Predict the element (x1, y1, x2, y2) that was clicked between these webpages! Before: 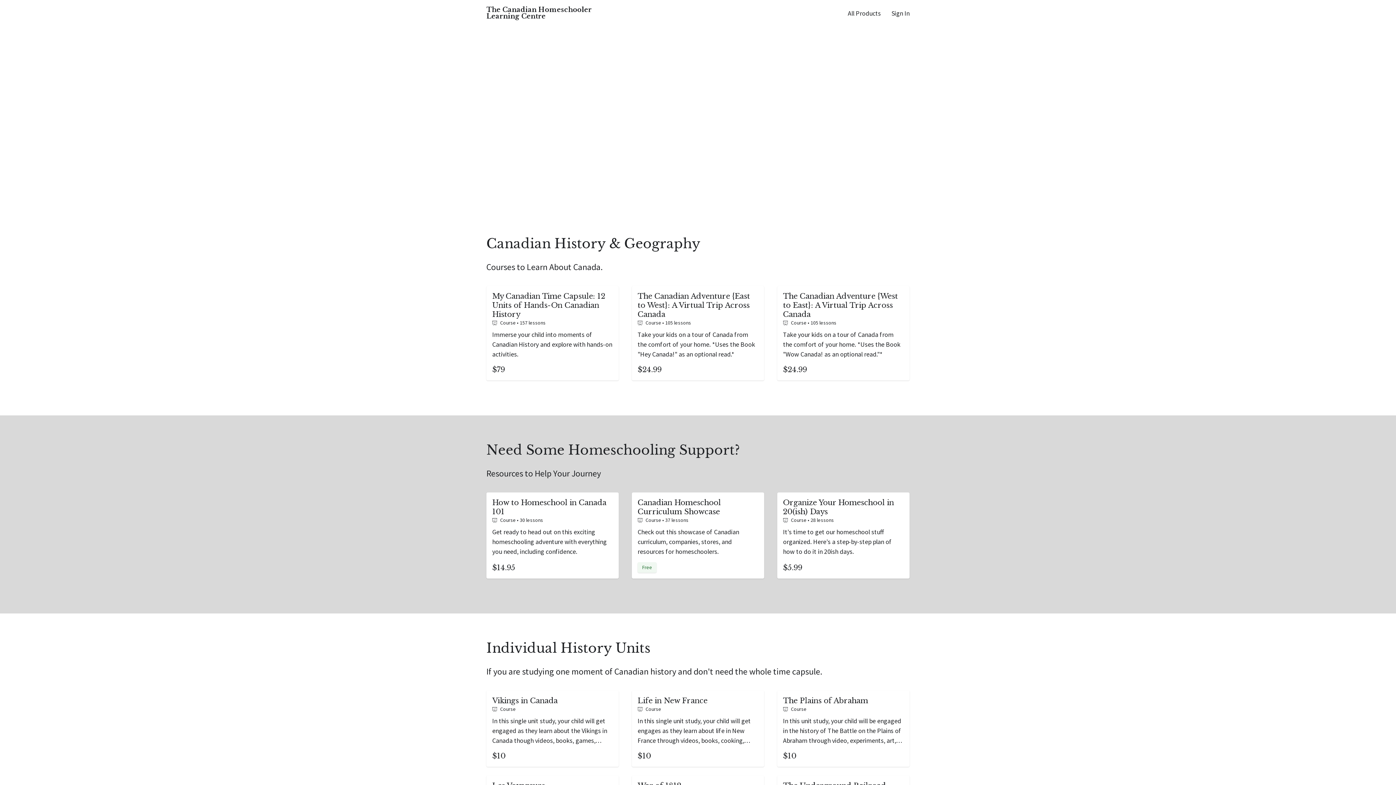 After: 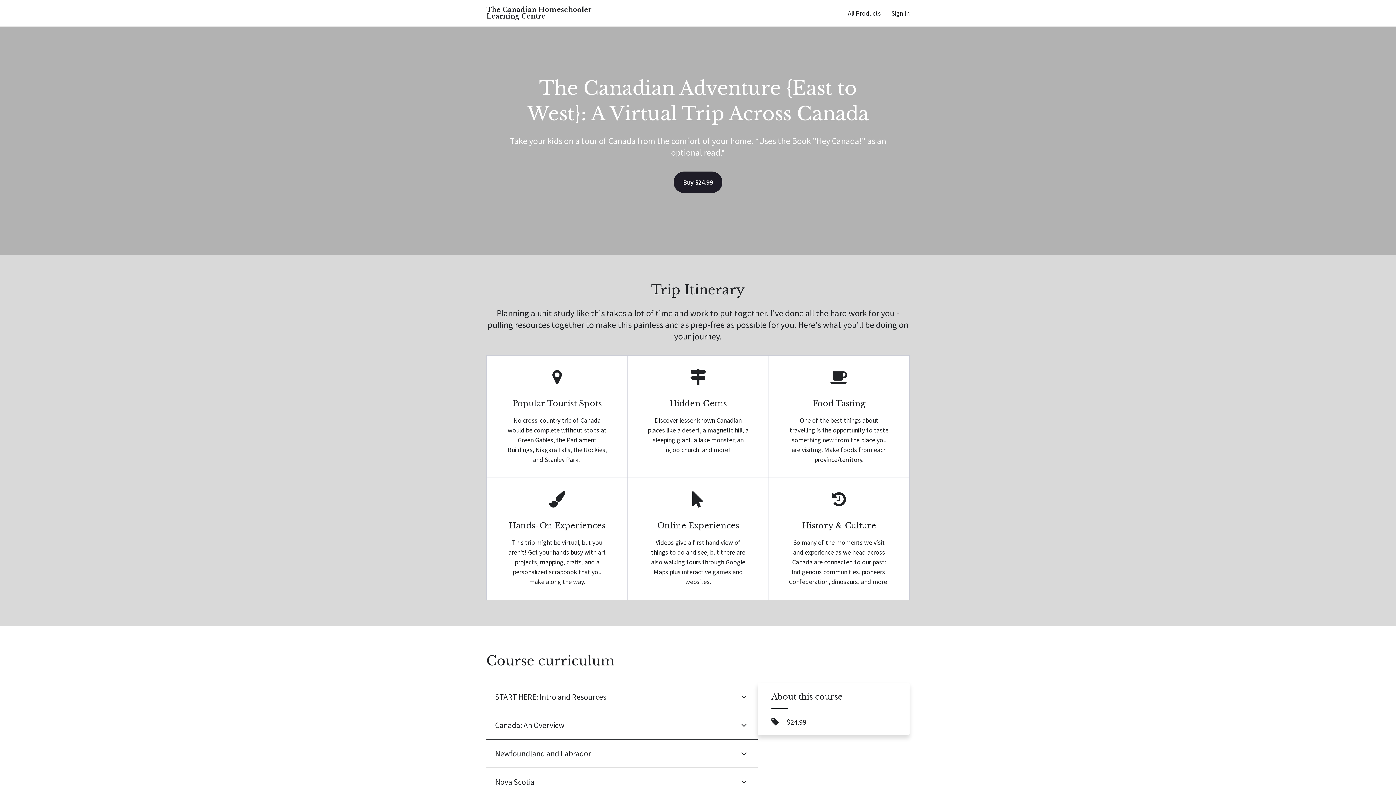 Action: bbox: (631, 286, 764, 380) label: The Canadian Adventure {East to West}: A Virtual Trip Across Canada
Course • 105 lessons

Take your kids on a tour of Canada from the comfort of your home. *Uses the Book "Hey Canada!" as an optional read.*

$24.99